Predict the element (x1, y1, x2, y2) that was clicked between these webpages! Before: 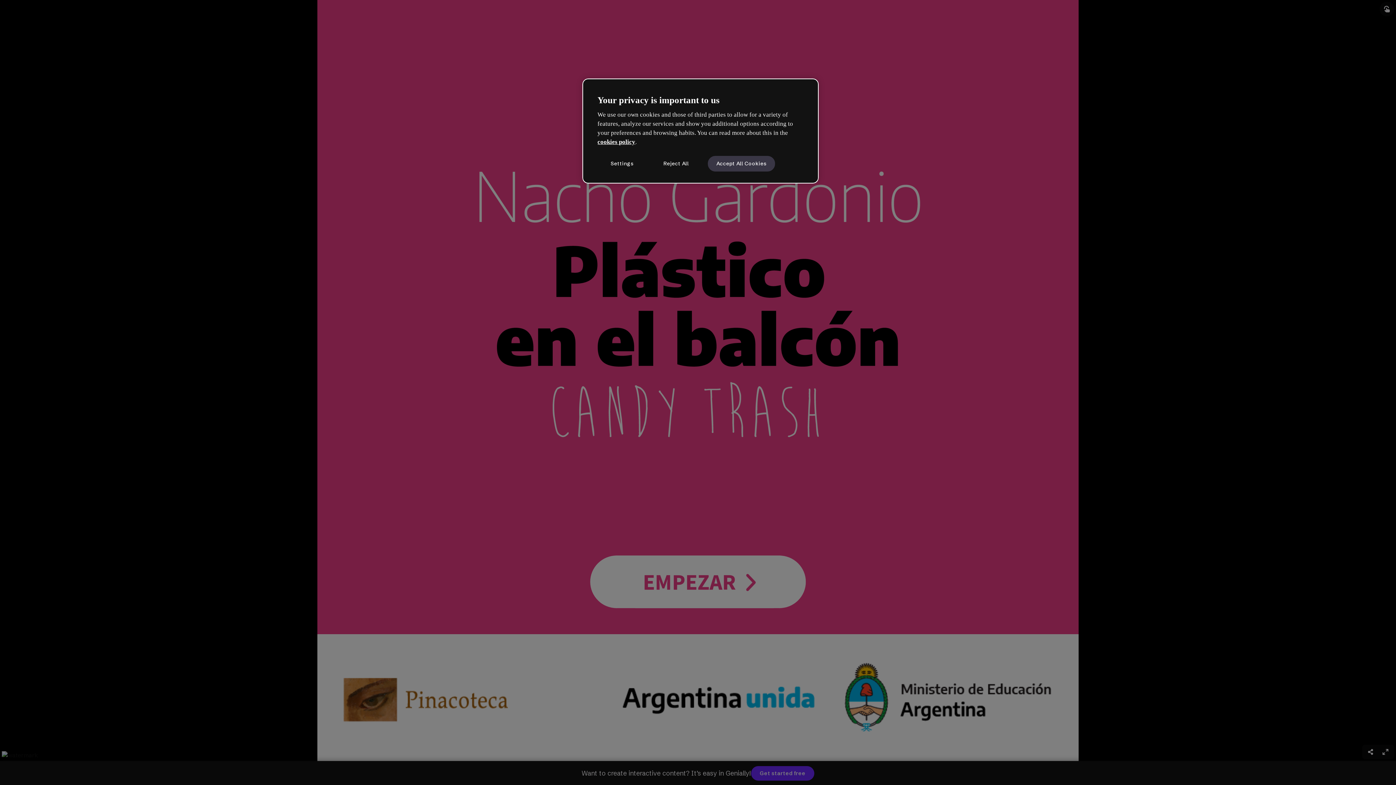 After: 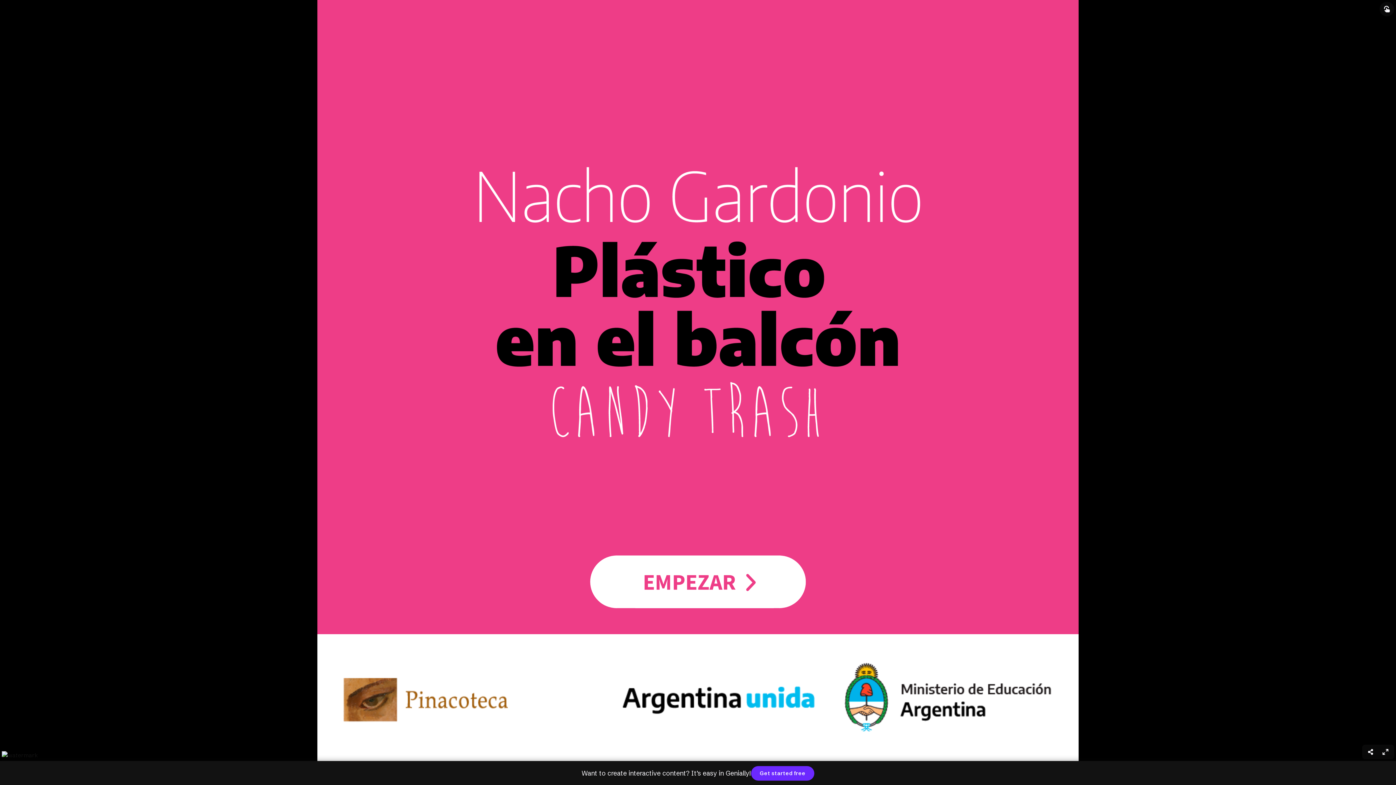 Action: label: Accept All Cookies bbox: (707, 155, 775, 171)